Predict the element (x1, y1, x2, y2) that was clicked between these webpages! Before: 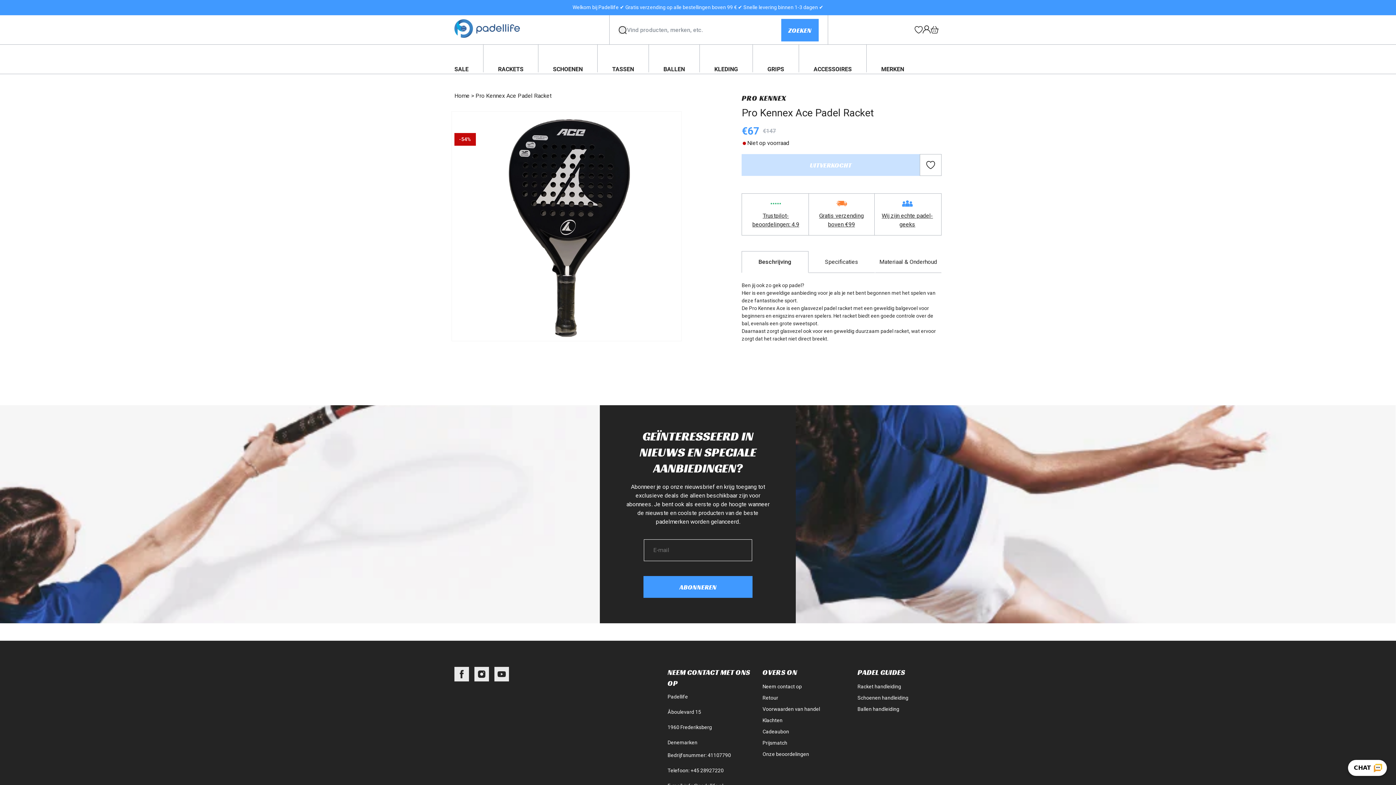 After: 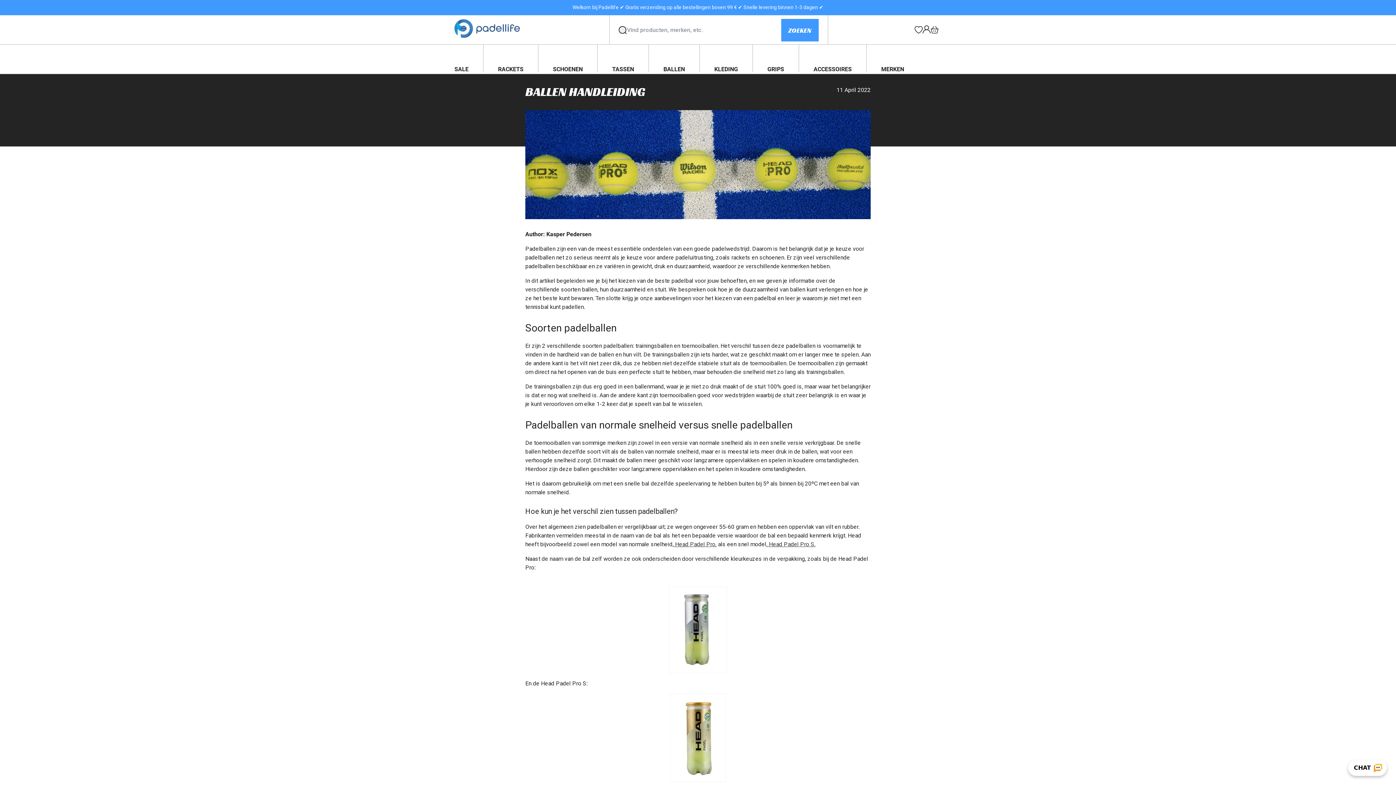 Action: label: Ballen handleiding bbox: (857, 704, 899, 715)